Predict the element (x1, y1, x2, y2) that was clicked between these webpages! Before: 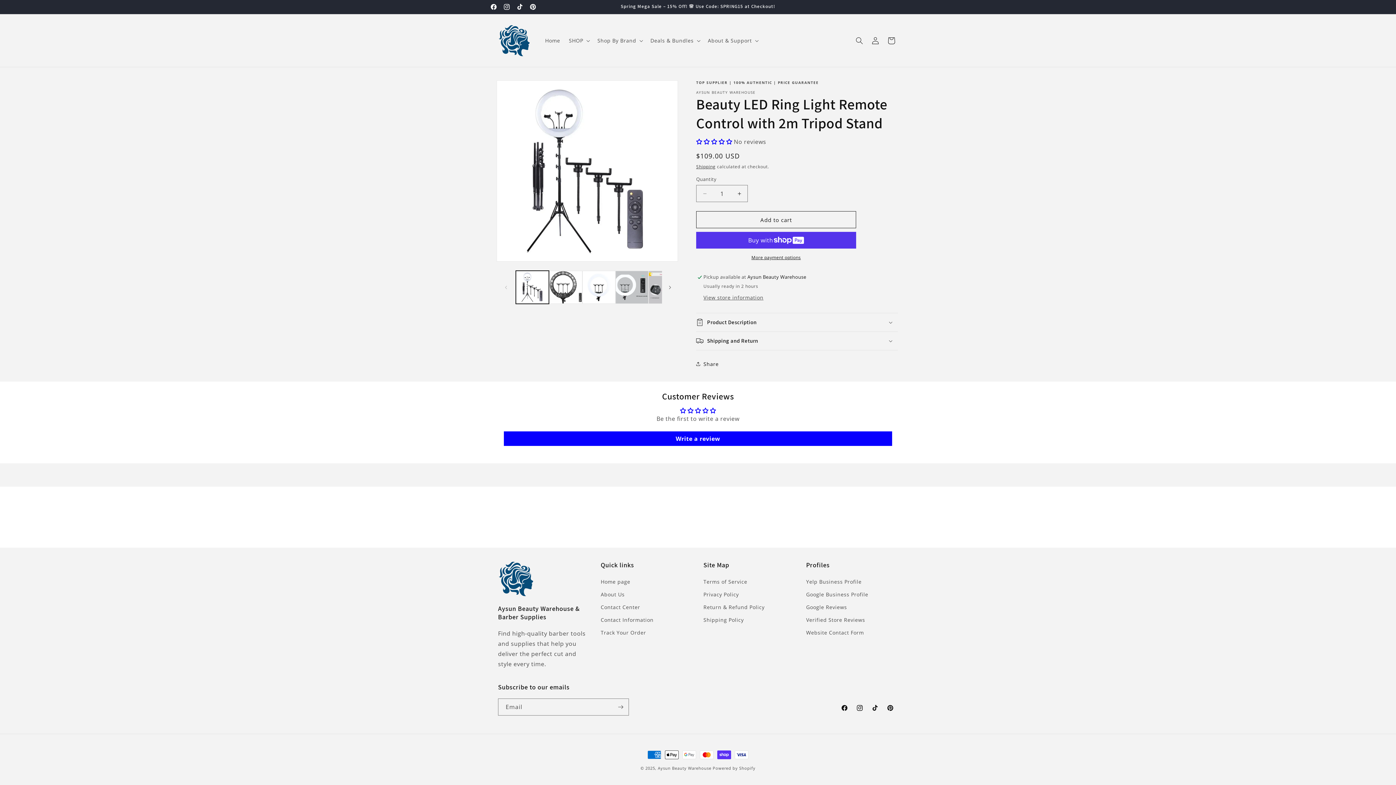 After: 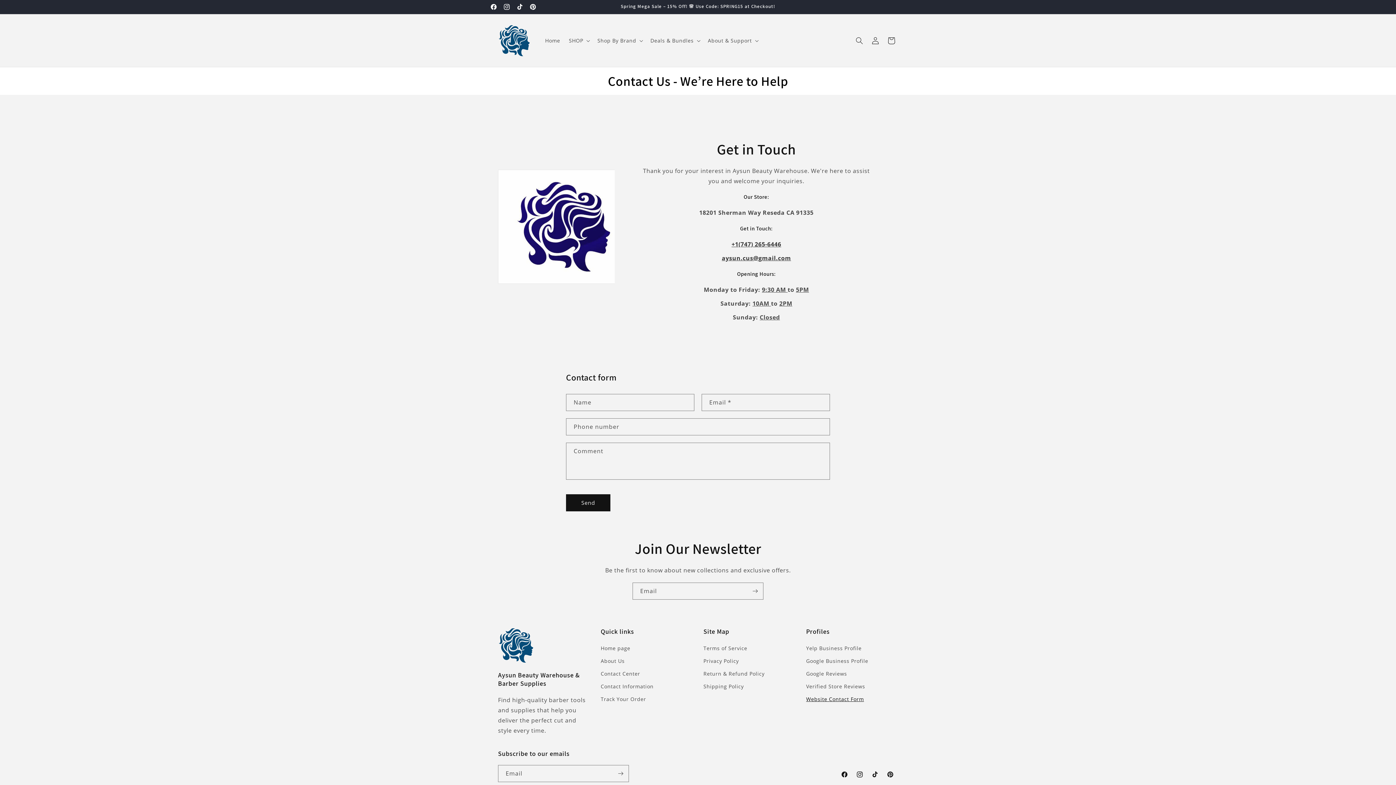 Action: bbox: (806, 626, 864, 639) label: Website Contact Form